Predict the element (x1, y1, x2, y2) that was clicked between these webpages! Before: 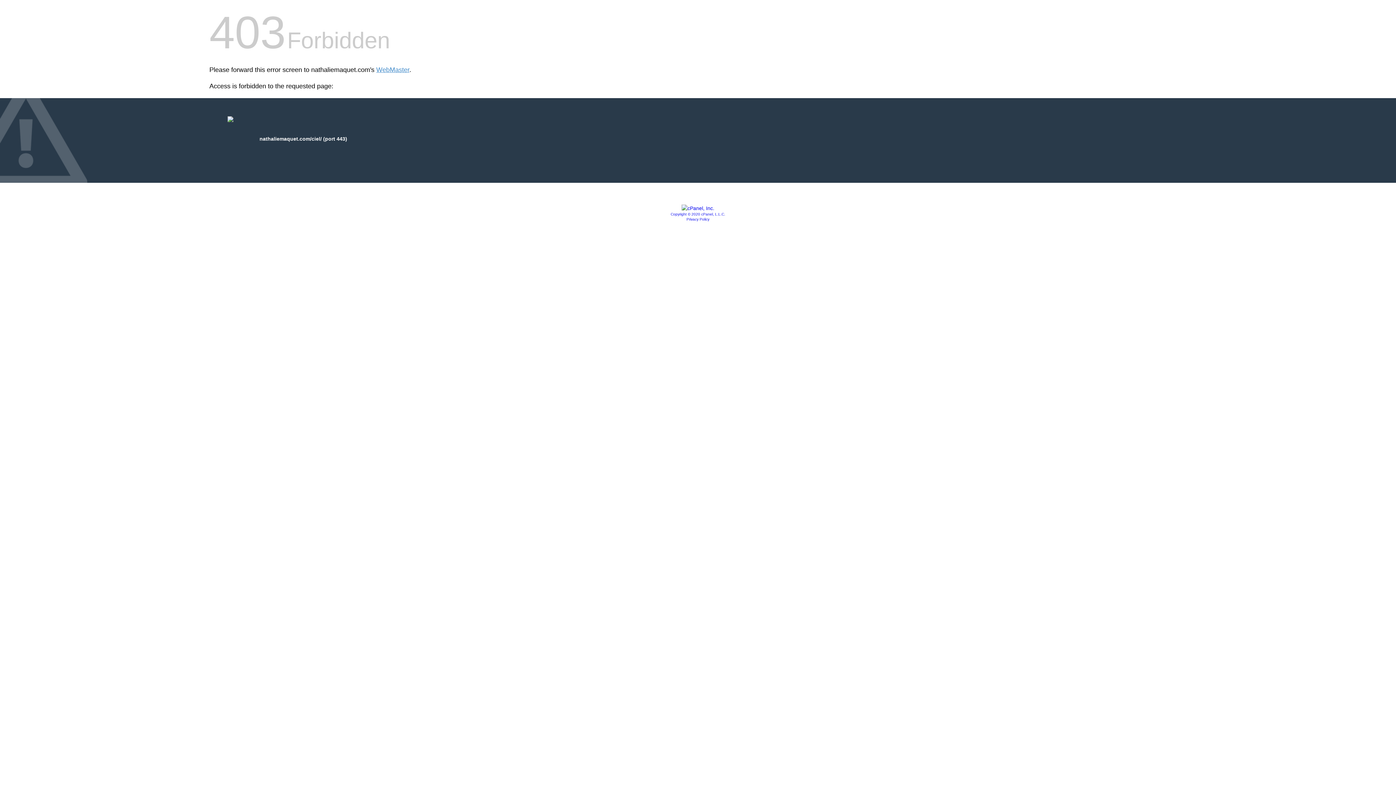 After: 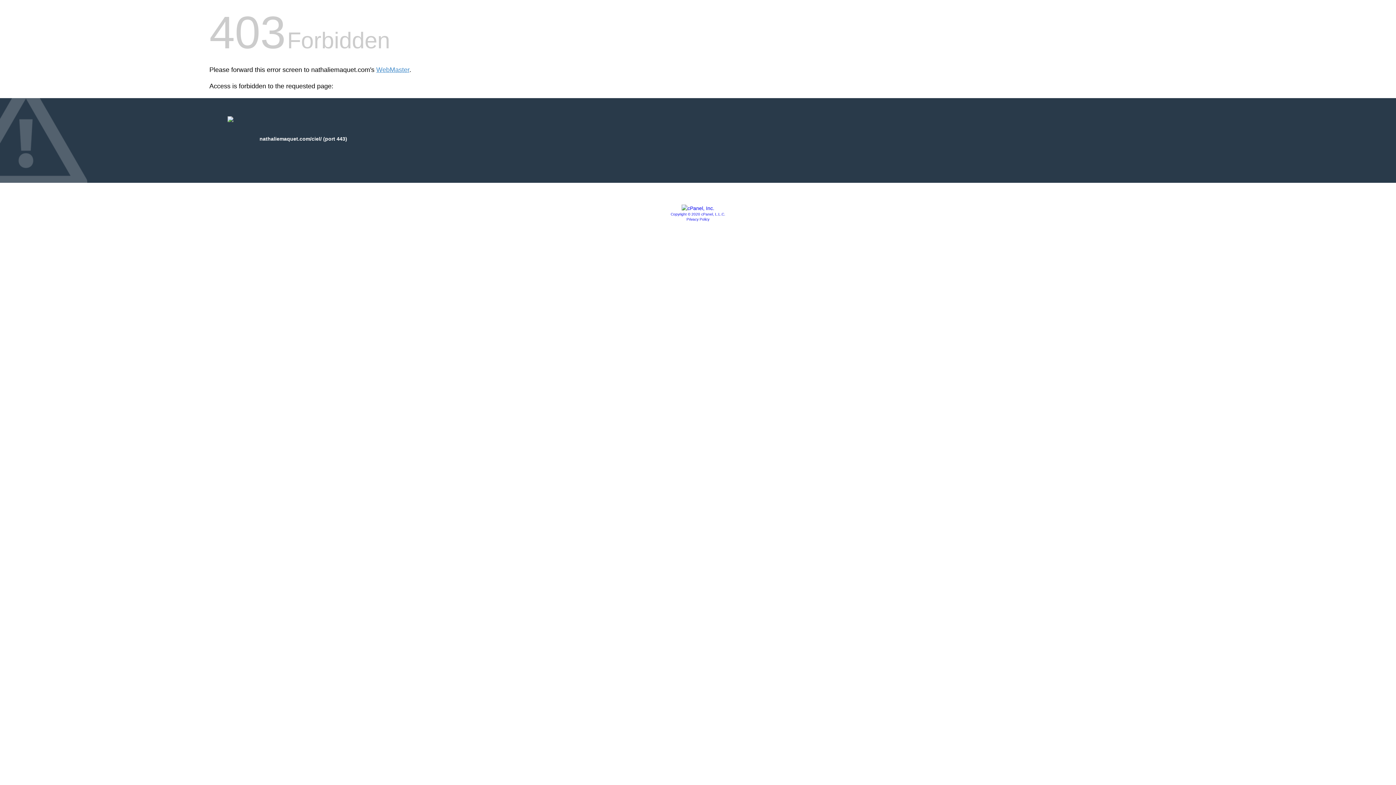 Action: bbox: (681, 205, 714, 211)